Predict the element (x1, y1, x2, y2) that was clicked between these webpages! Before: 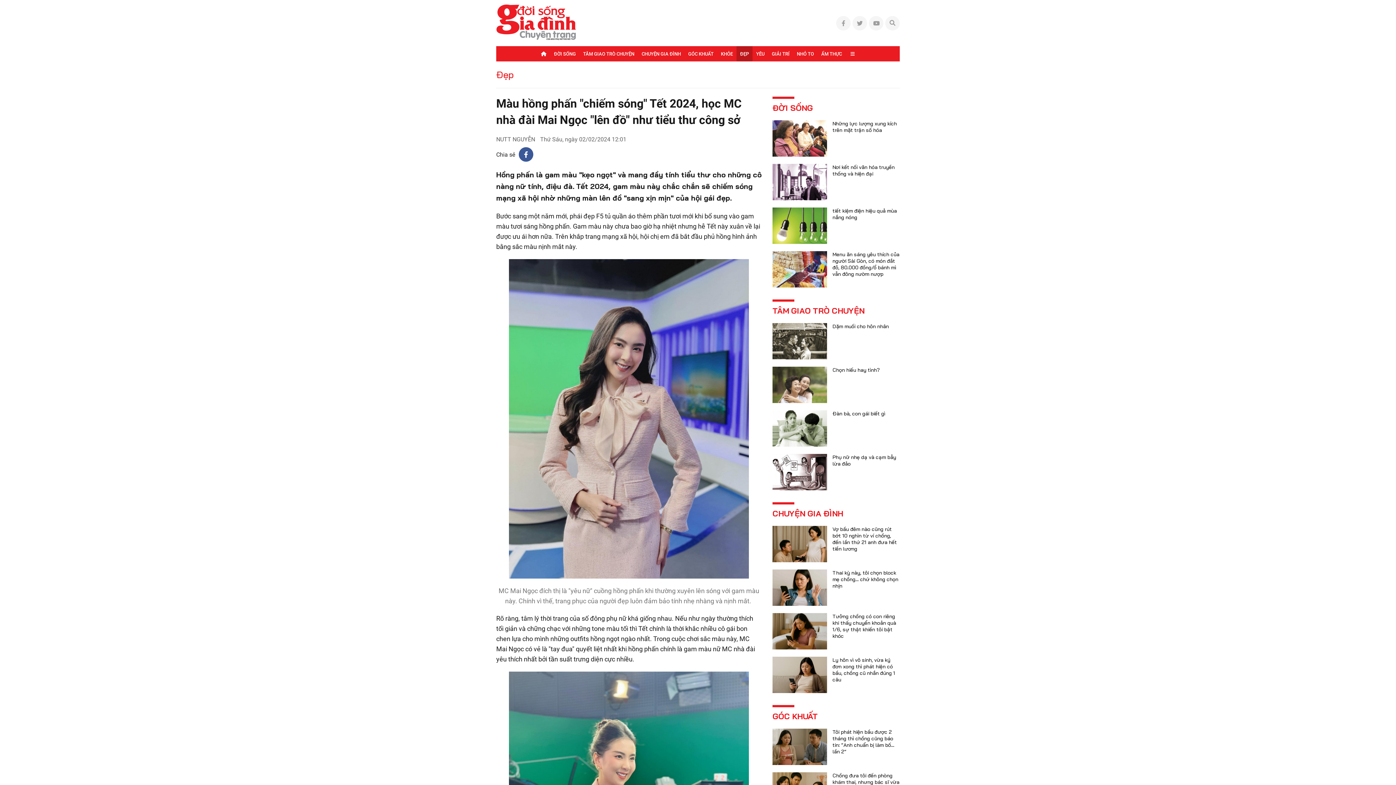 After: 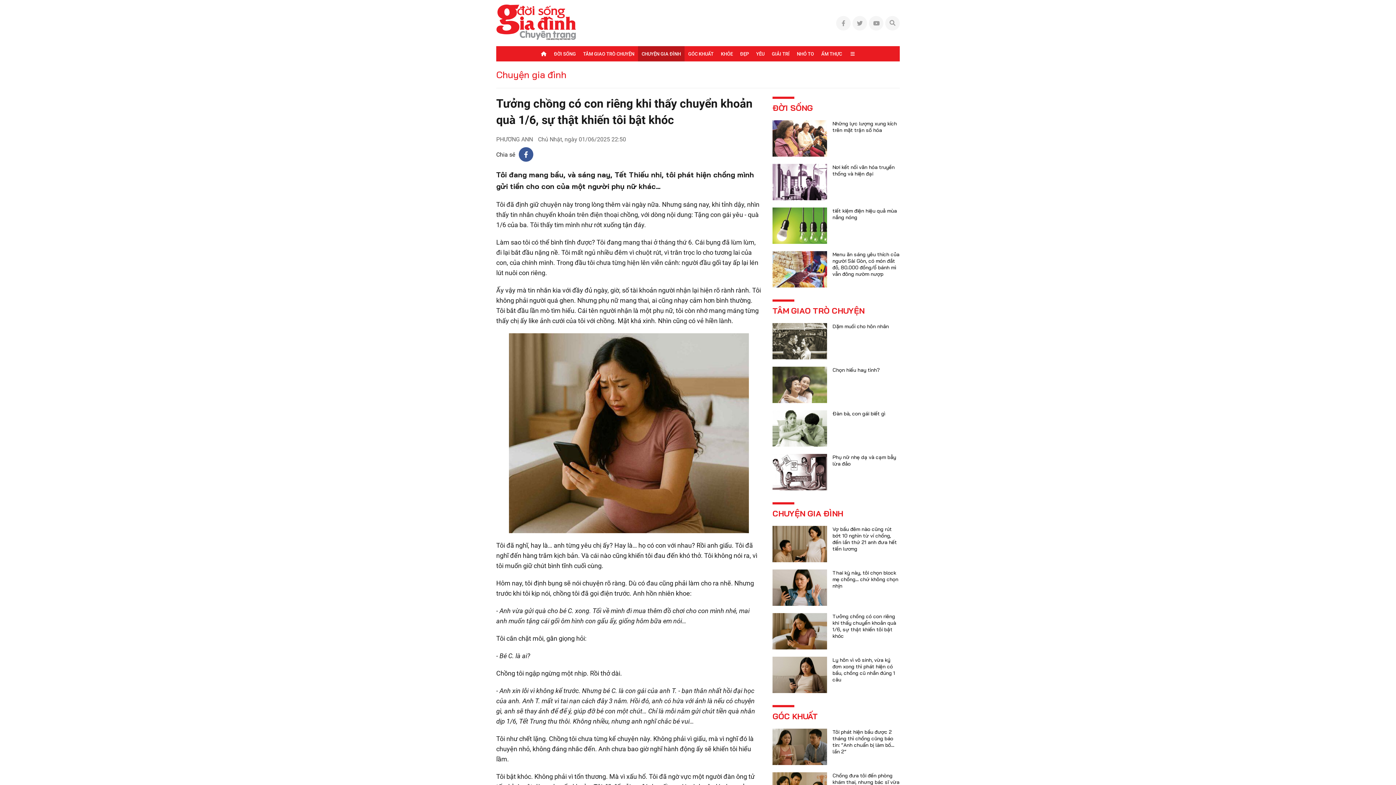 Action: bbox: (772, 627, 827, 634)